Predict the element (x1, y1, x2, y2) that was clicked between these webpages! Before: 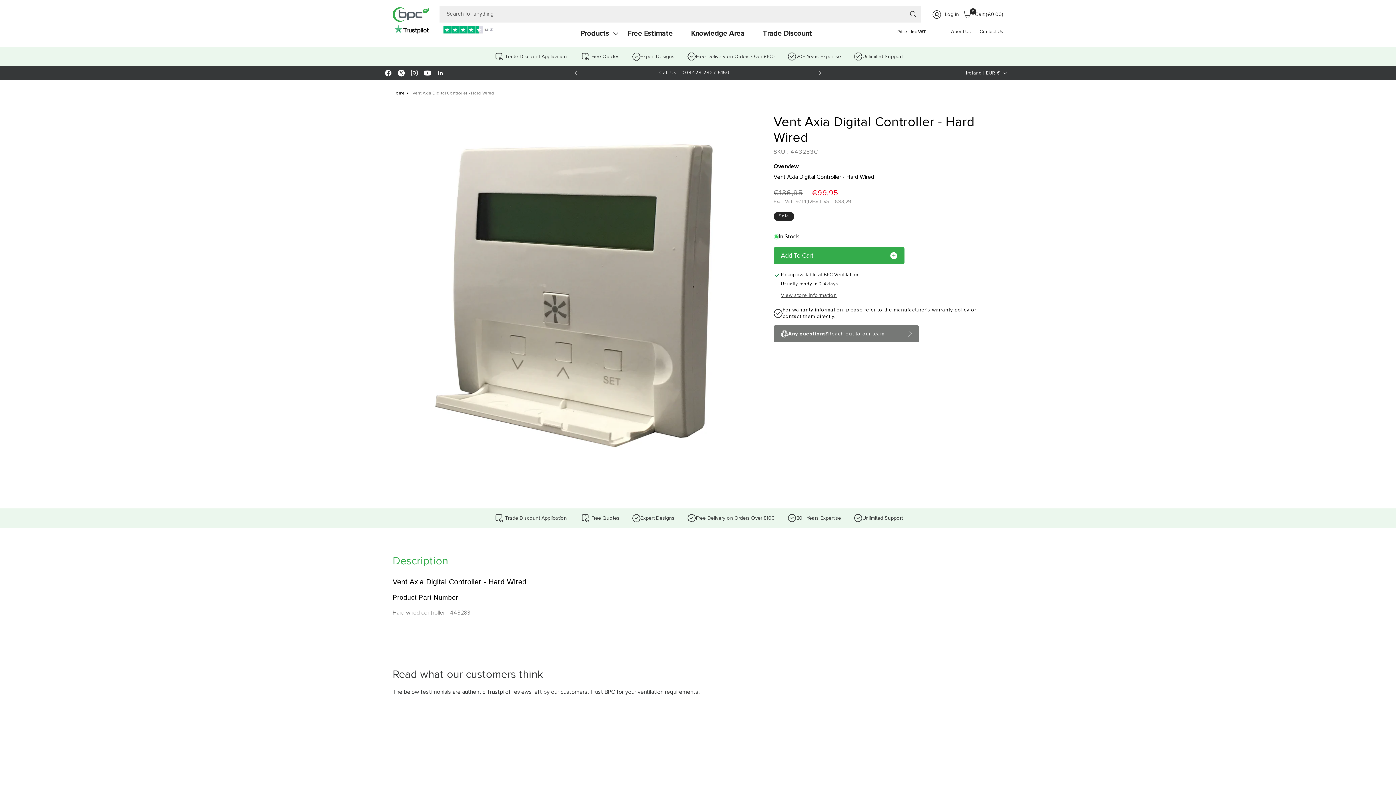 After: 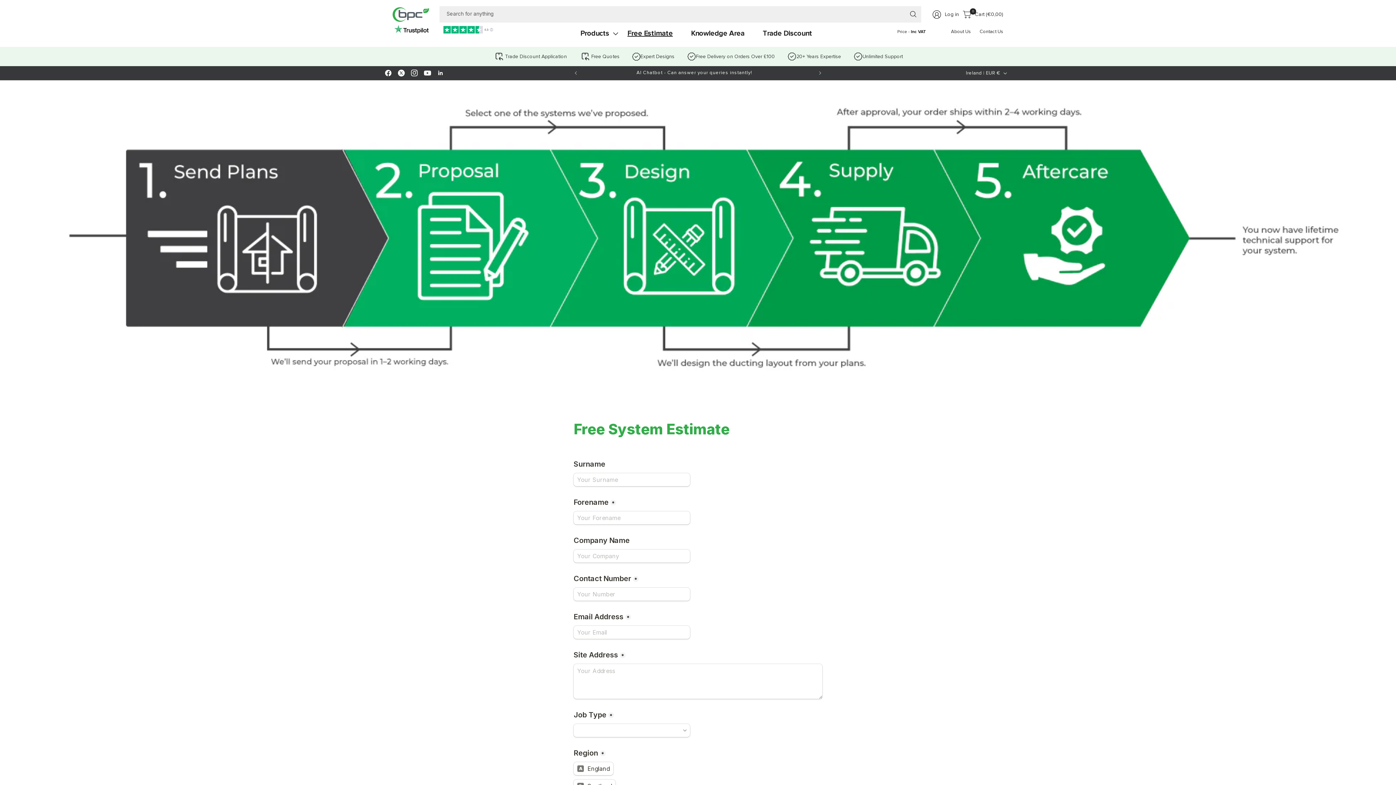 Action: bbox: (579, 512, 619, 524) label: Free Quotes